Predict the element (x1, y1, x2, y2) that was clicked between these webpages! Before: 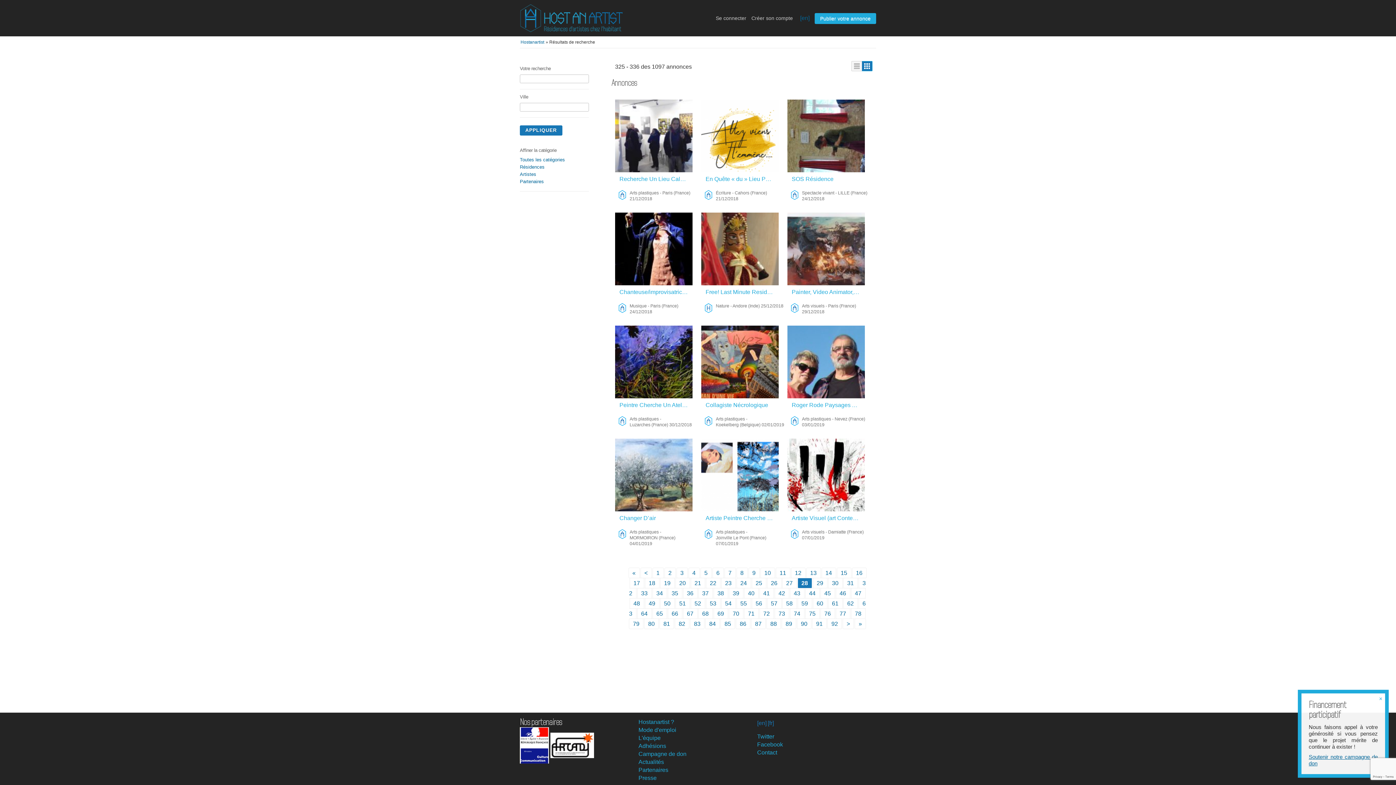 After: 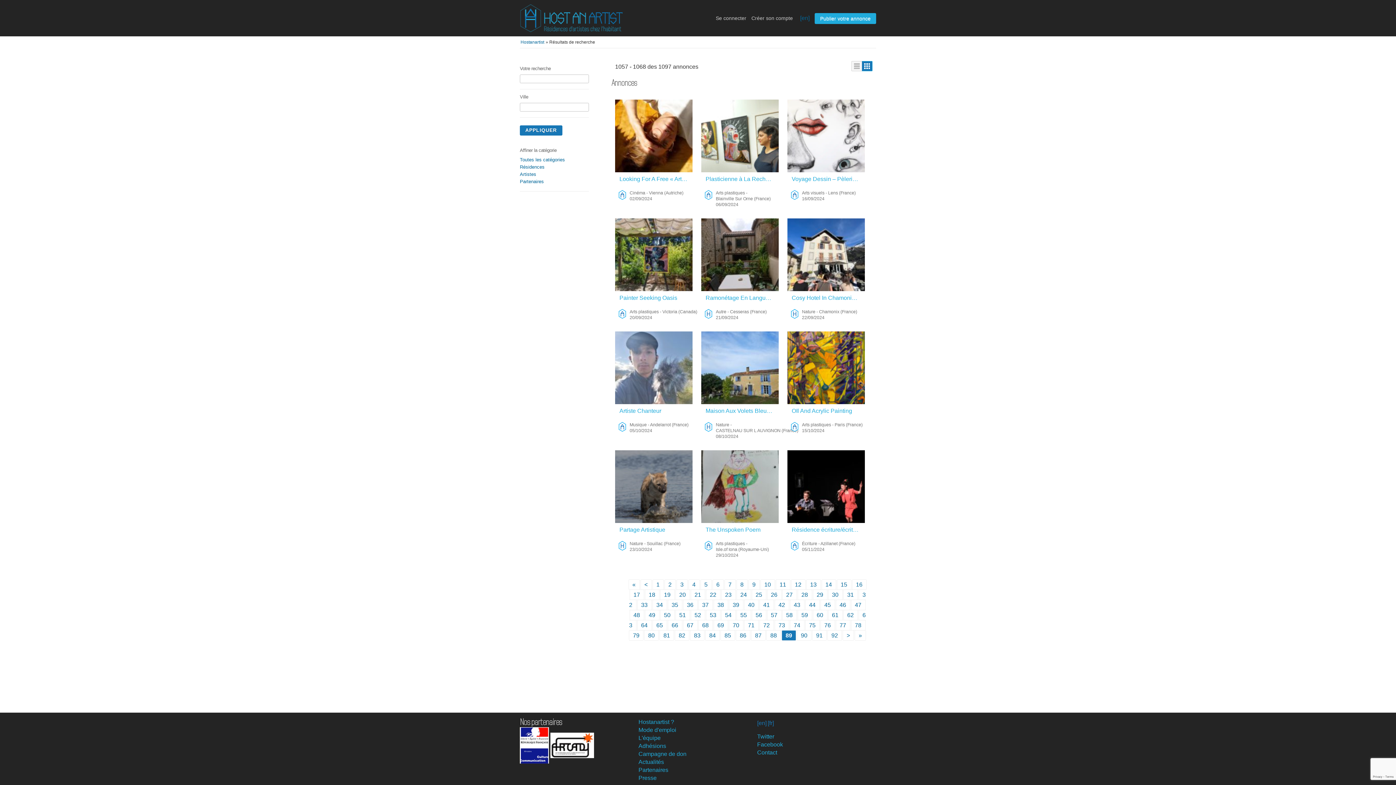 Action: label: 89 bbox: (781, 618, 796, 629)